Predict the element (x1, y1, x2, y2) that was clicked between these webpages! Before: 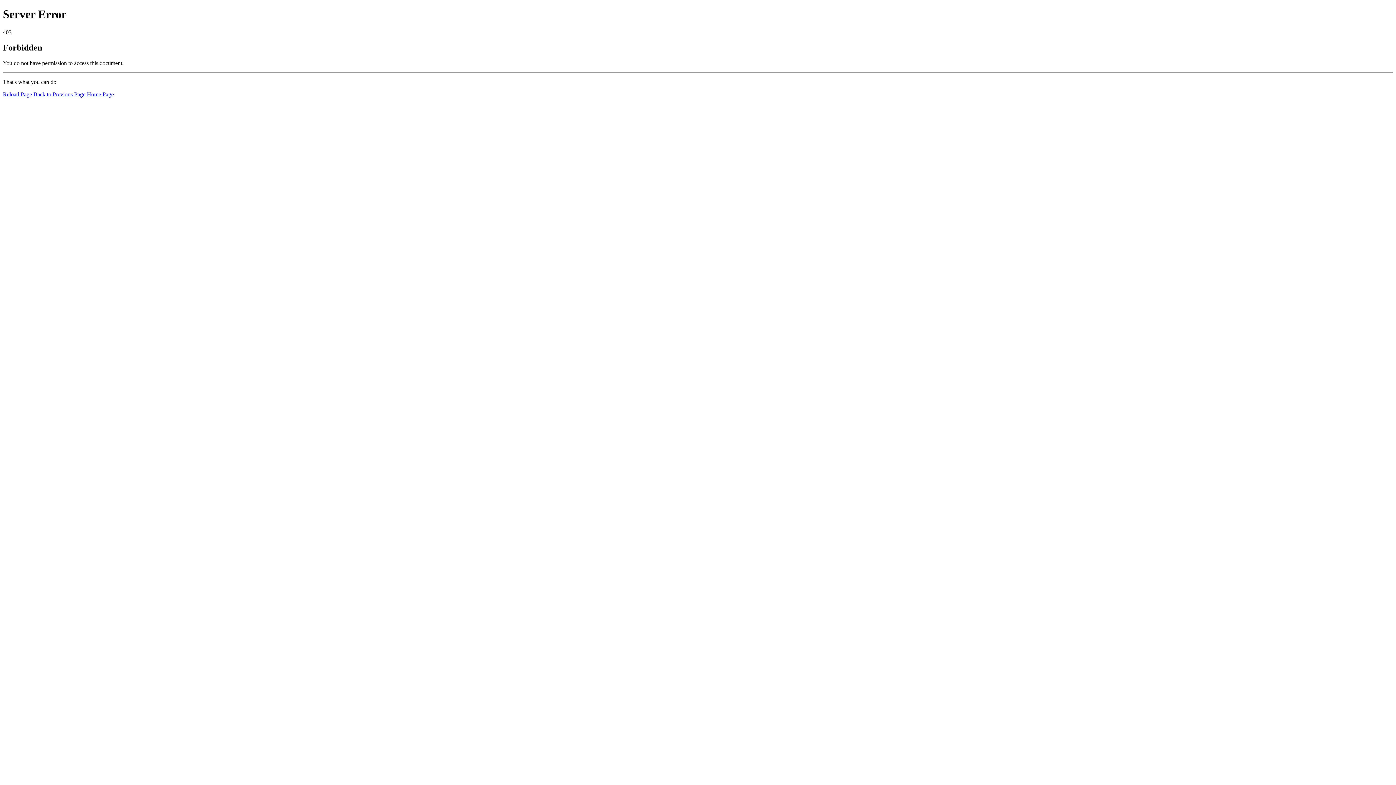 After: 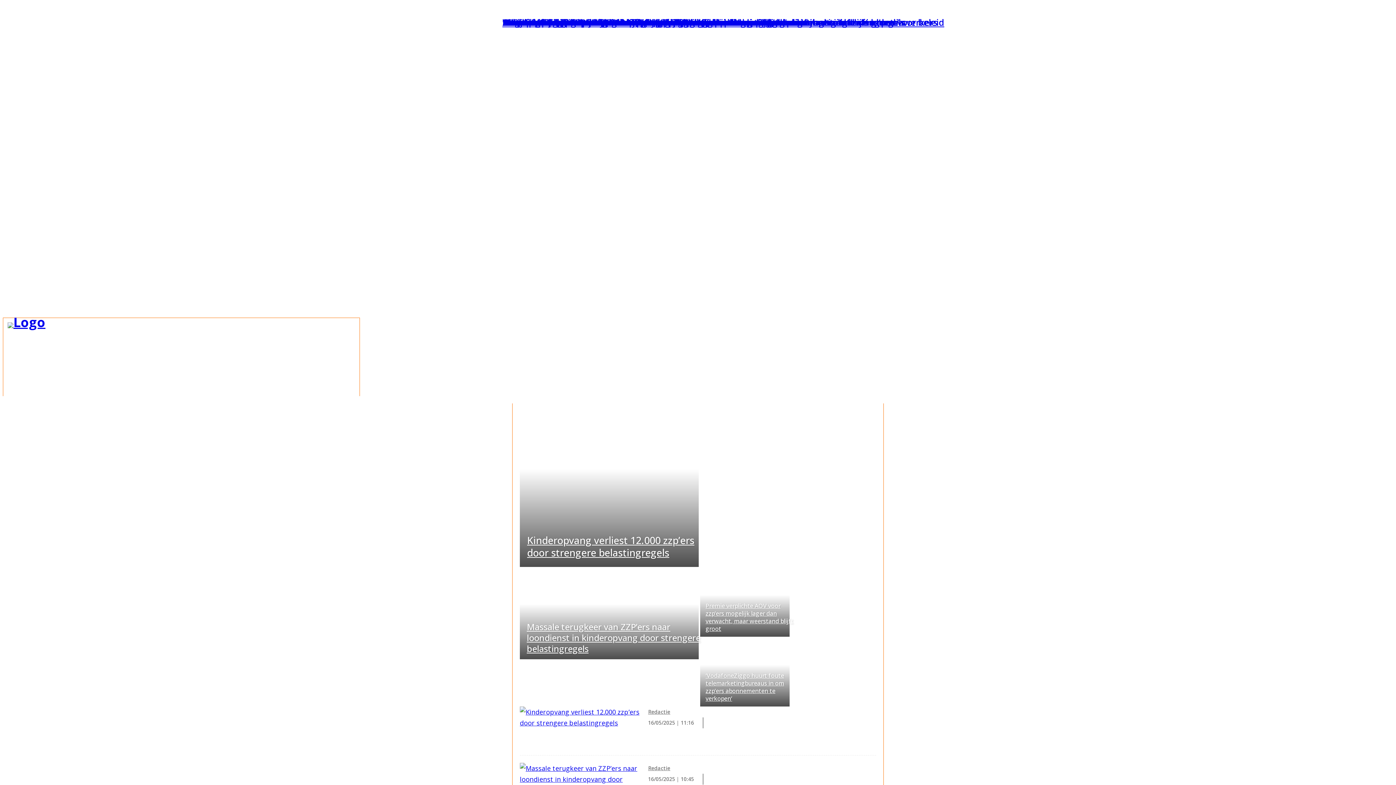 Action: bbox: (86, 91, 113, 97) label: Home Page